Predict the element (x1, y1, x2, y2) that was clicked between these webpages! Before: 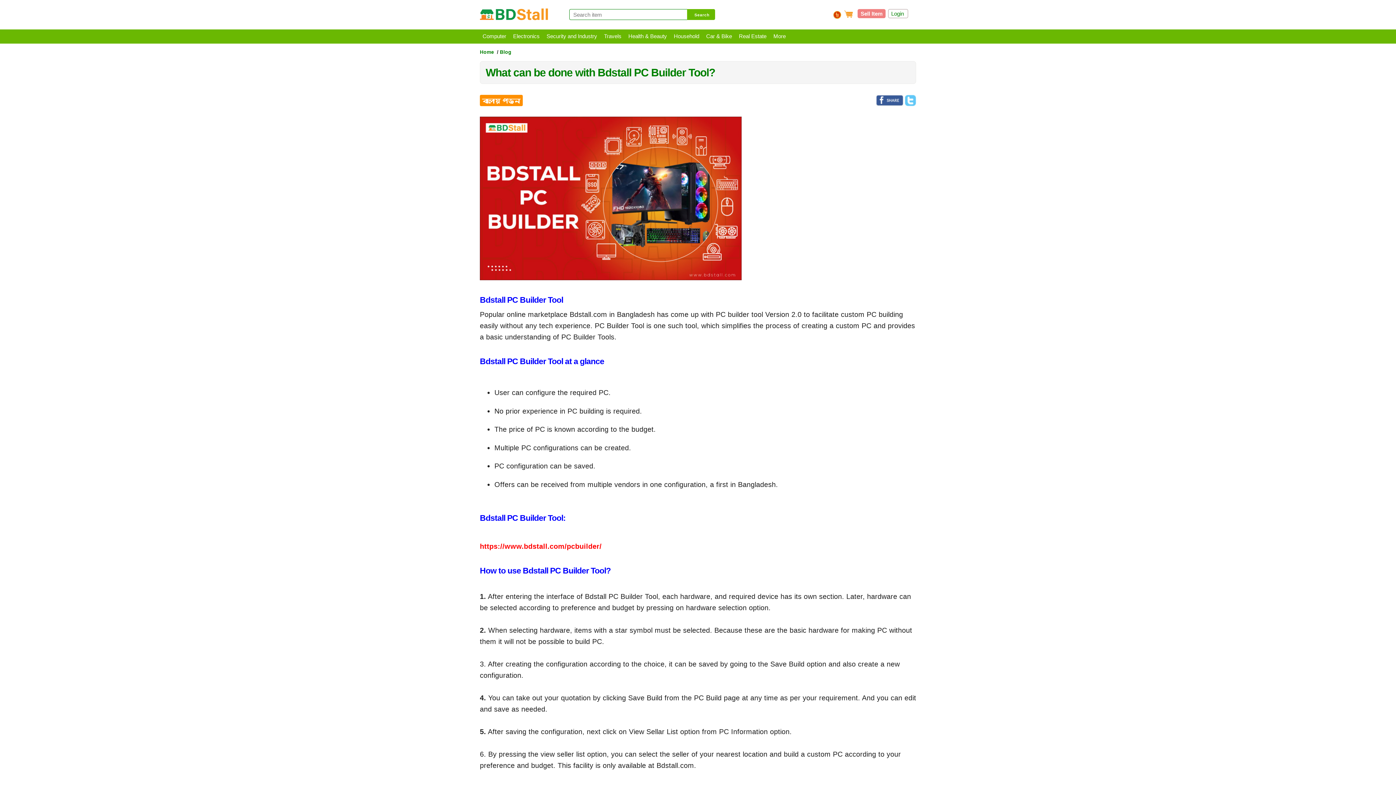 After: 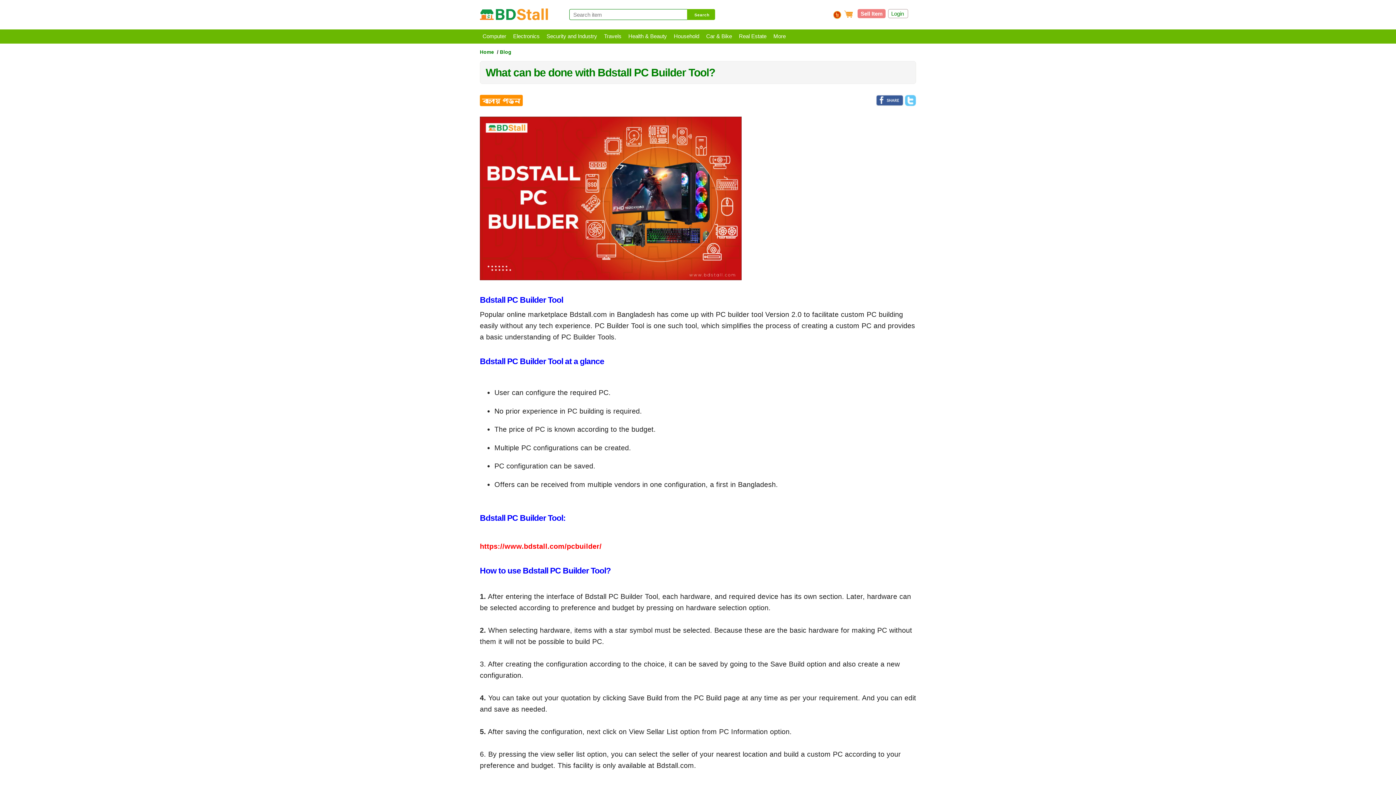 Action: bbox: (905, 100, 916, 107)